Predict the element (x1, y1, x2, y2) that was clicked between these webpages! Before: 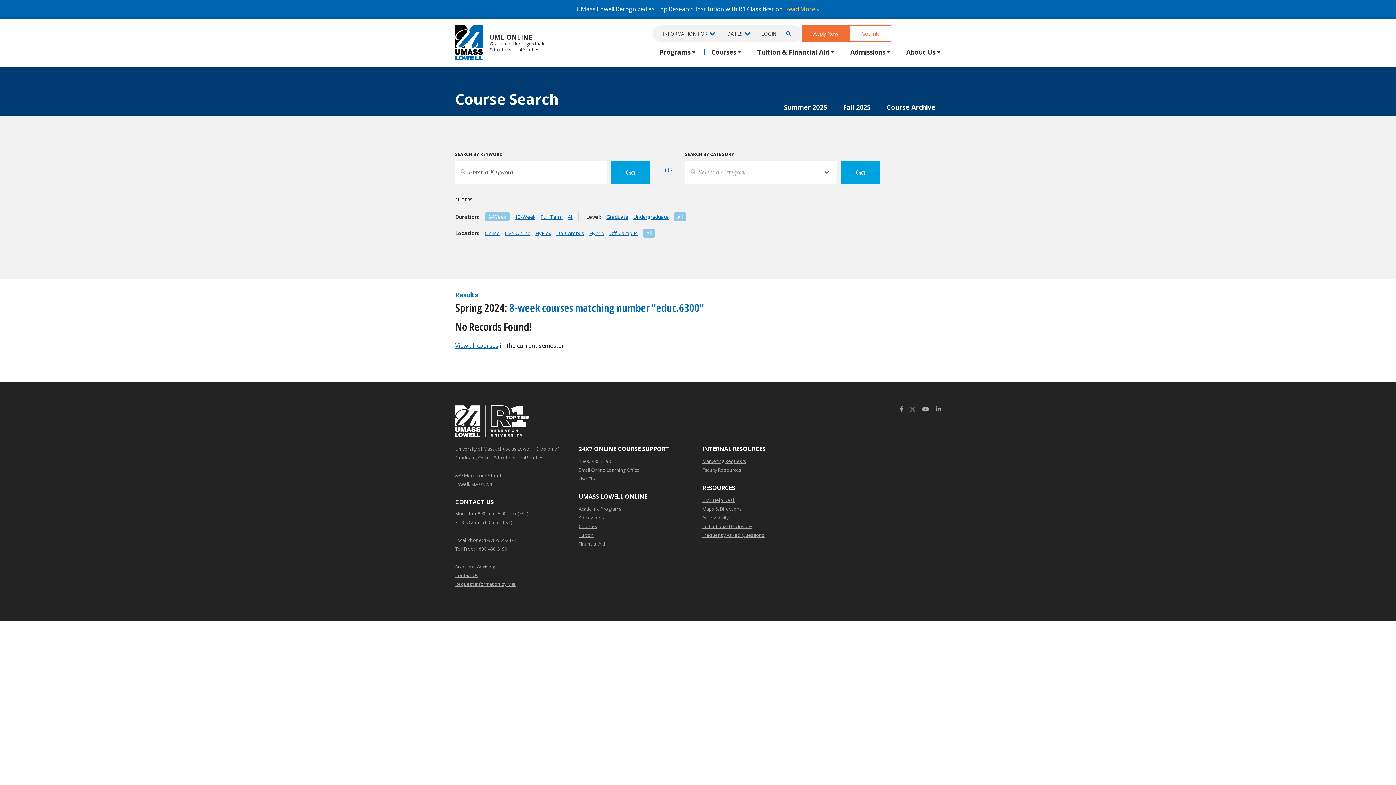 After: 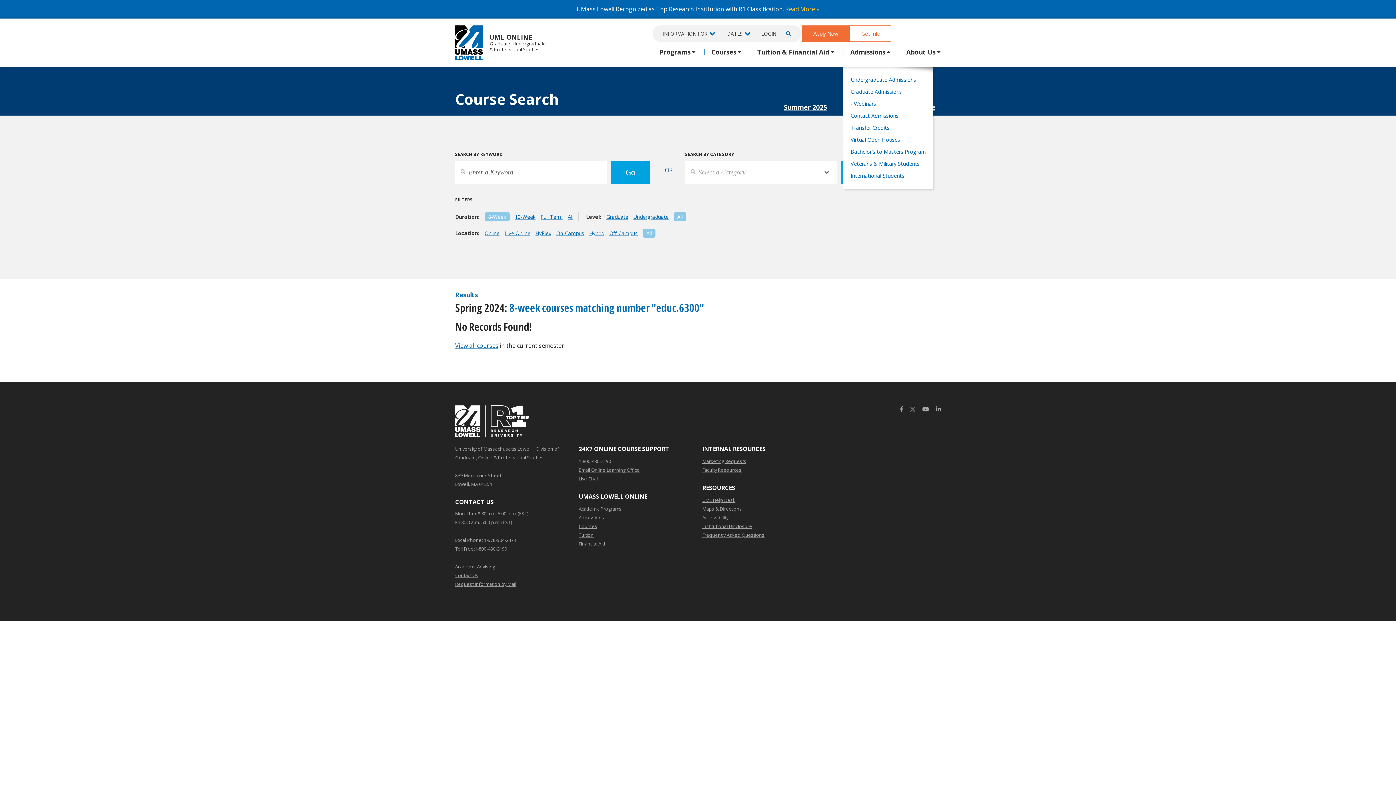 Action: label: Admissions bbox: (843, 49, 899, 54)